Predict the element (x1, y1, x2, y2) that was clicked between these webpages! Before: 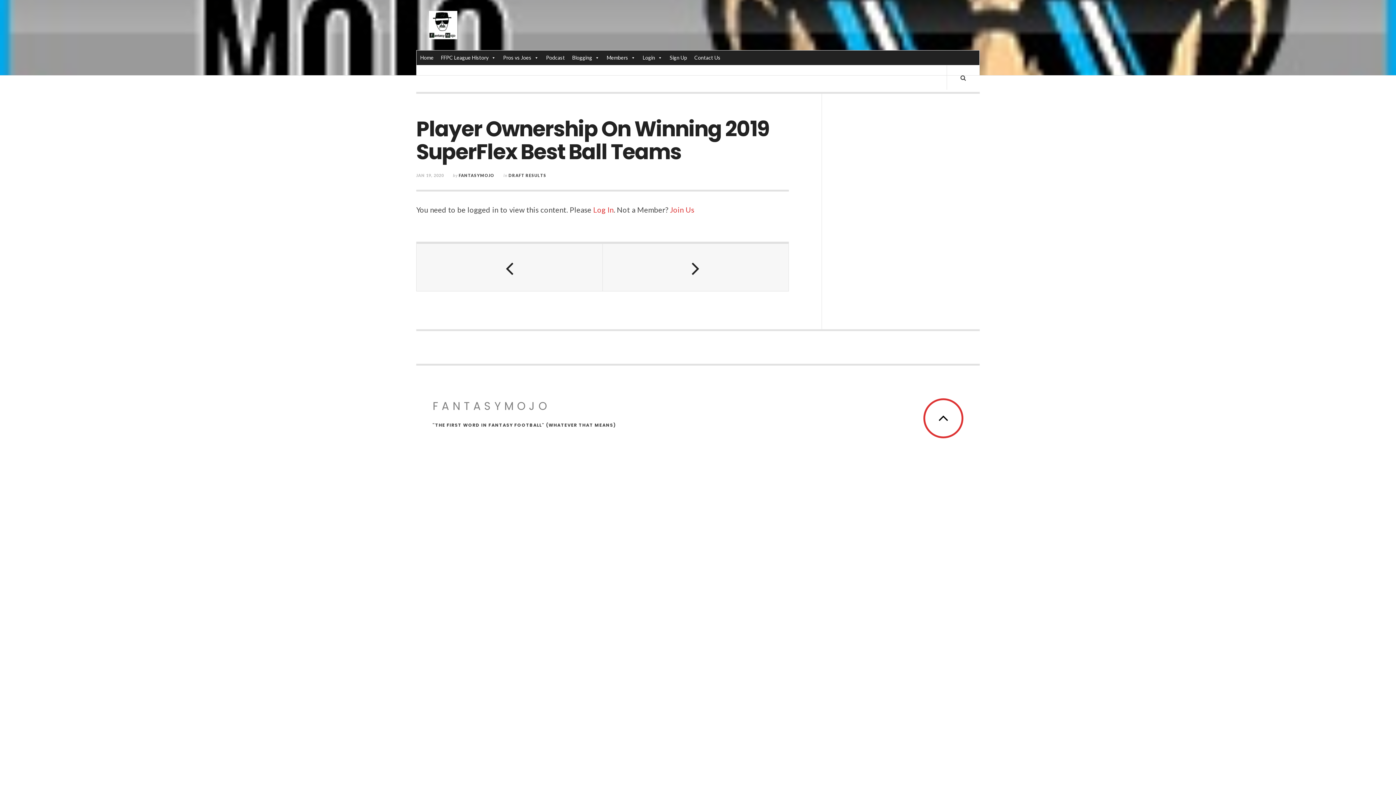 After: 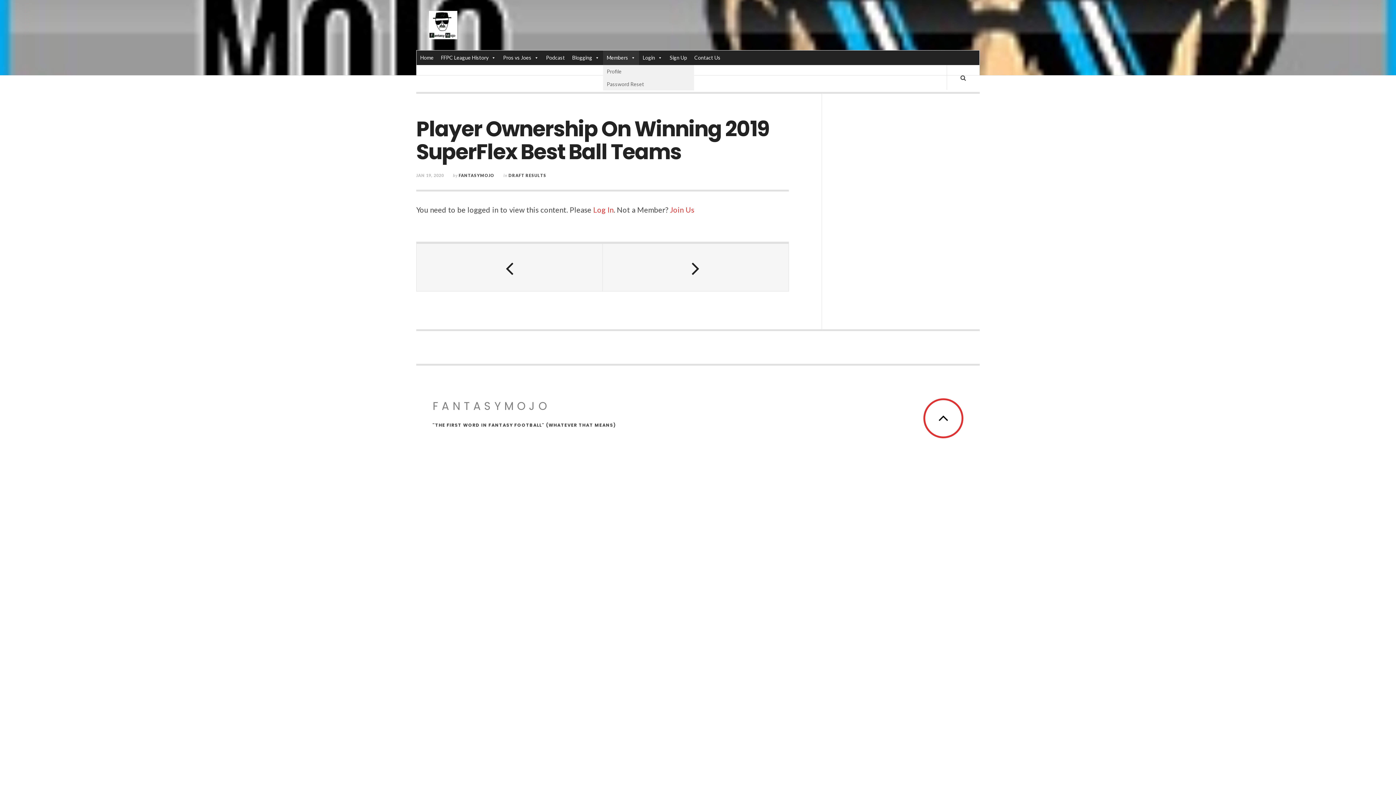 Action: bbox: (603, 50, 639, 65) label: Members